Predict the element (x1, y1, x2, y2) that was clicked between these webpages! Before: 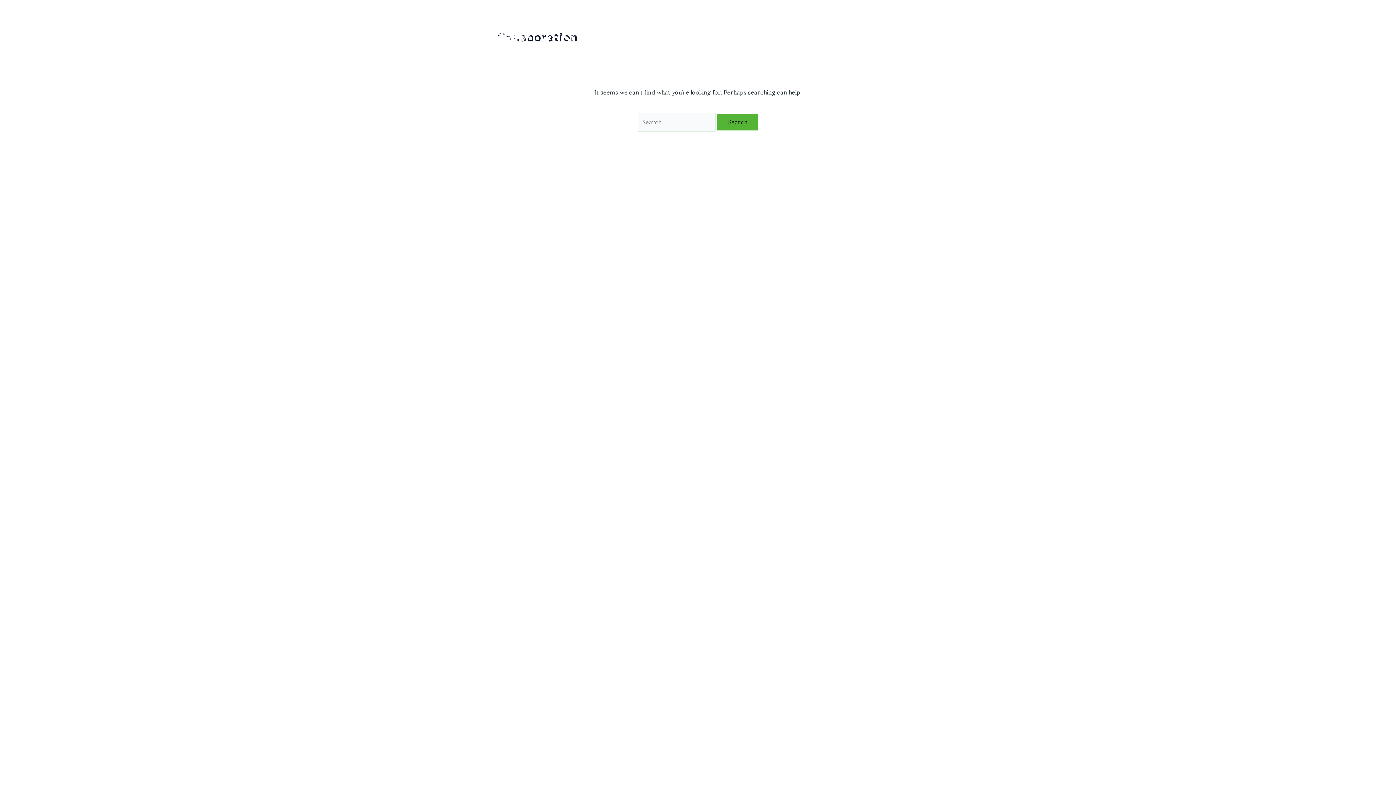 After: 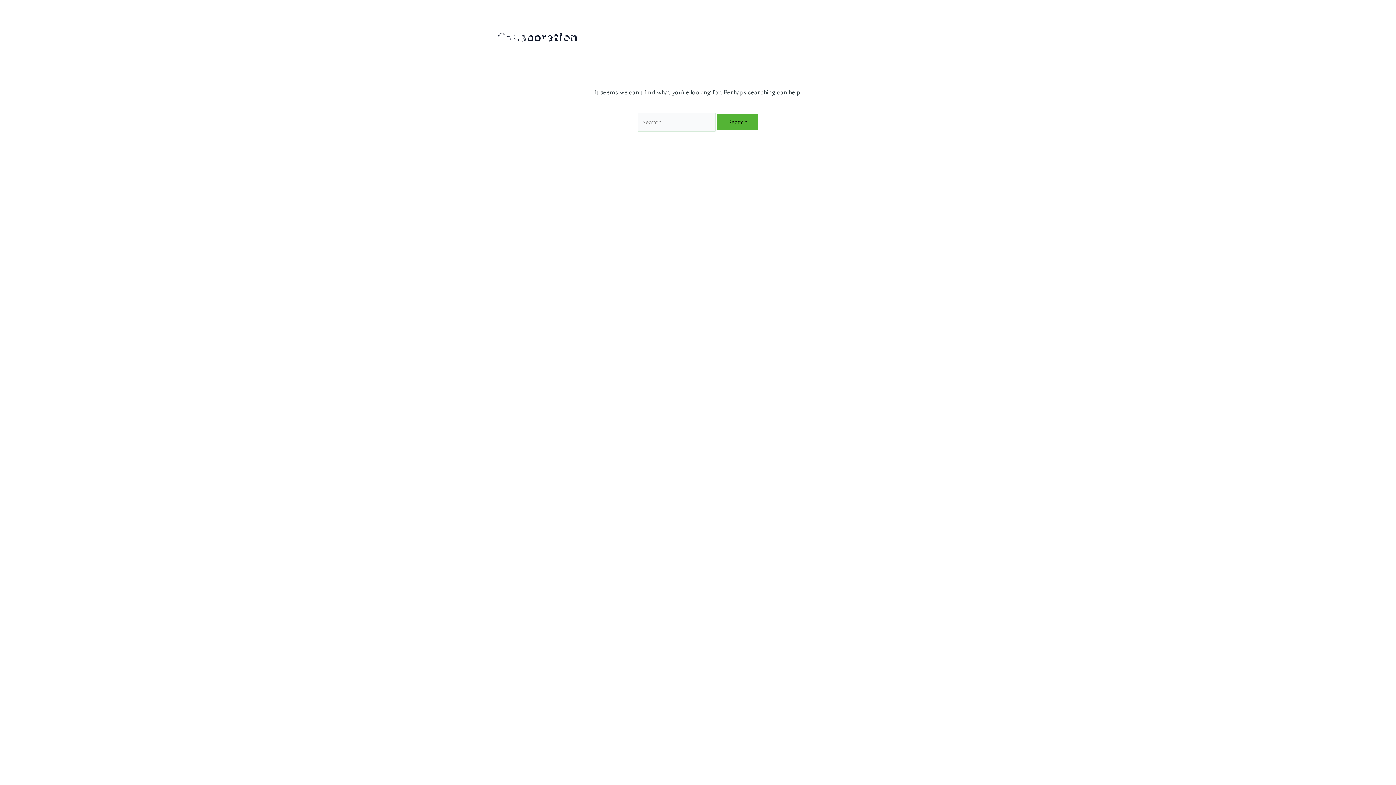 Action: bbox: (881, 1, 890, 10) label: Instagram